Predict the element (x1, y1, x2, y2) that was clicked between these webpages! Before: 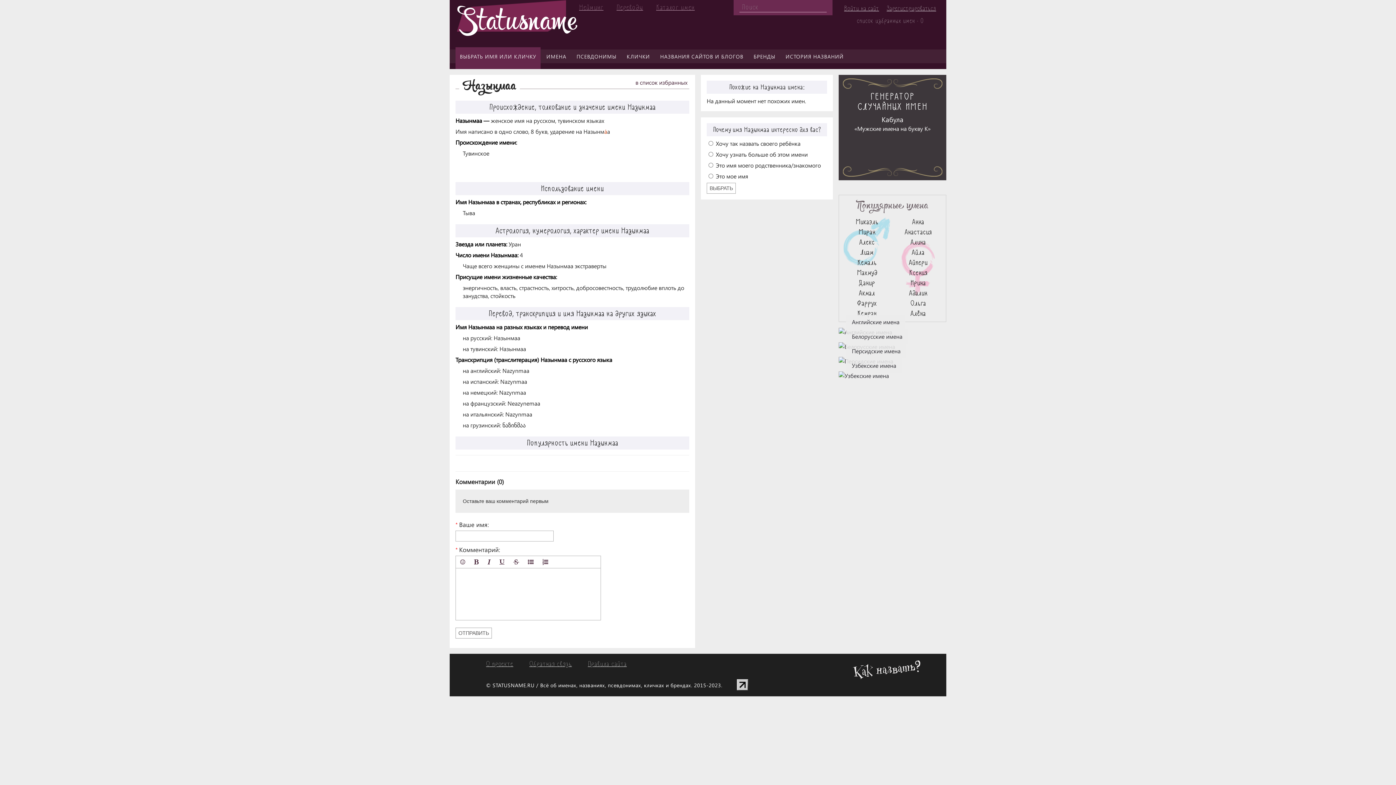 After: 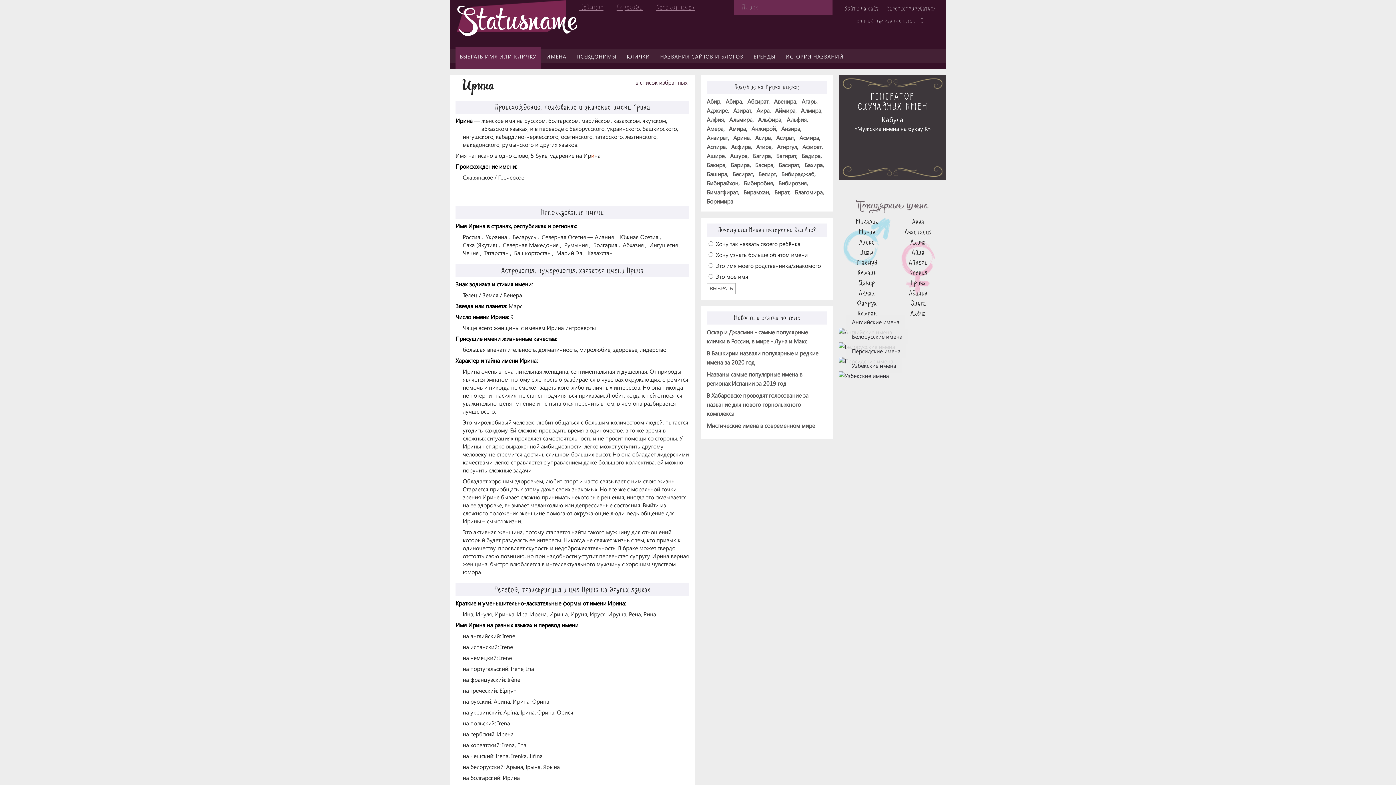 Action: label: Ирина bbox: (910, 278, 926, 287)